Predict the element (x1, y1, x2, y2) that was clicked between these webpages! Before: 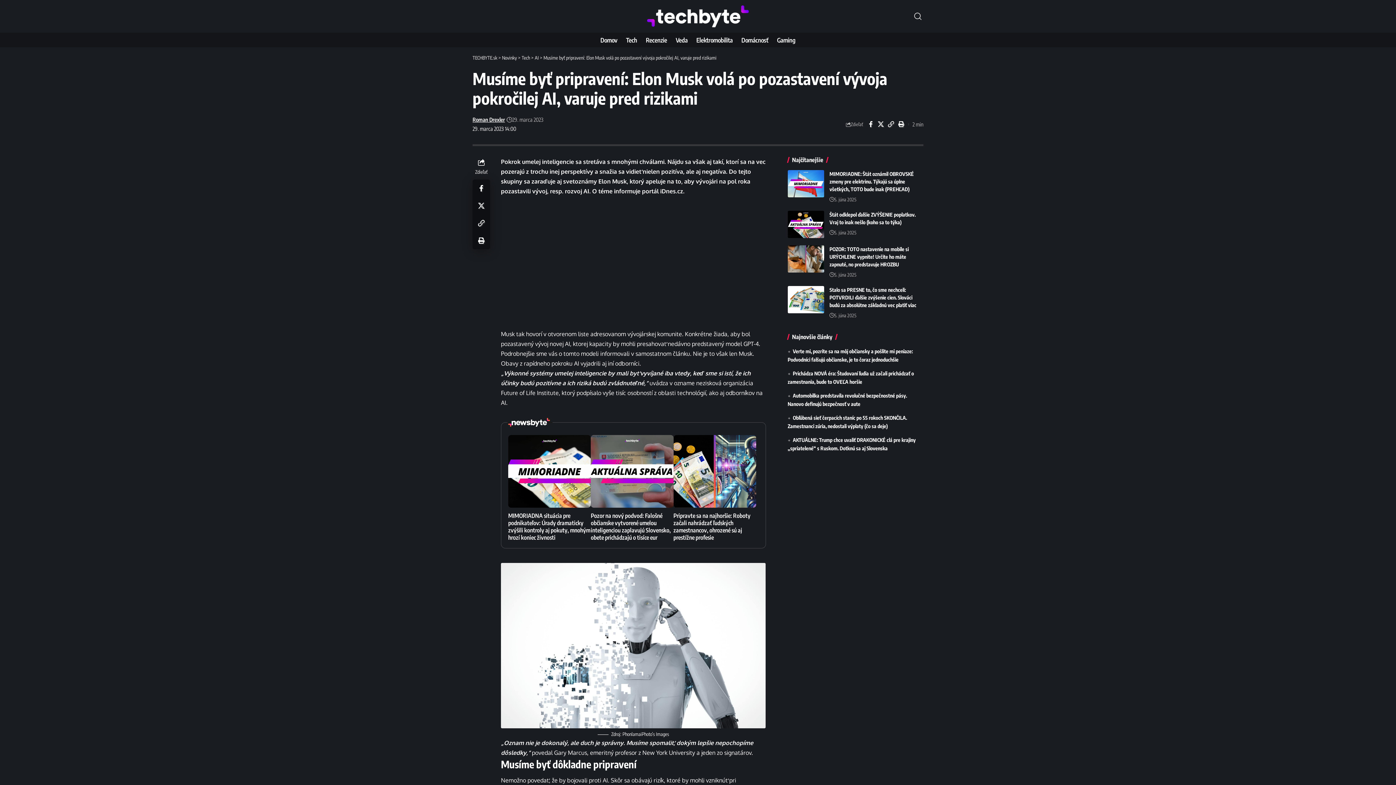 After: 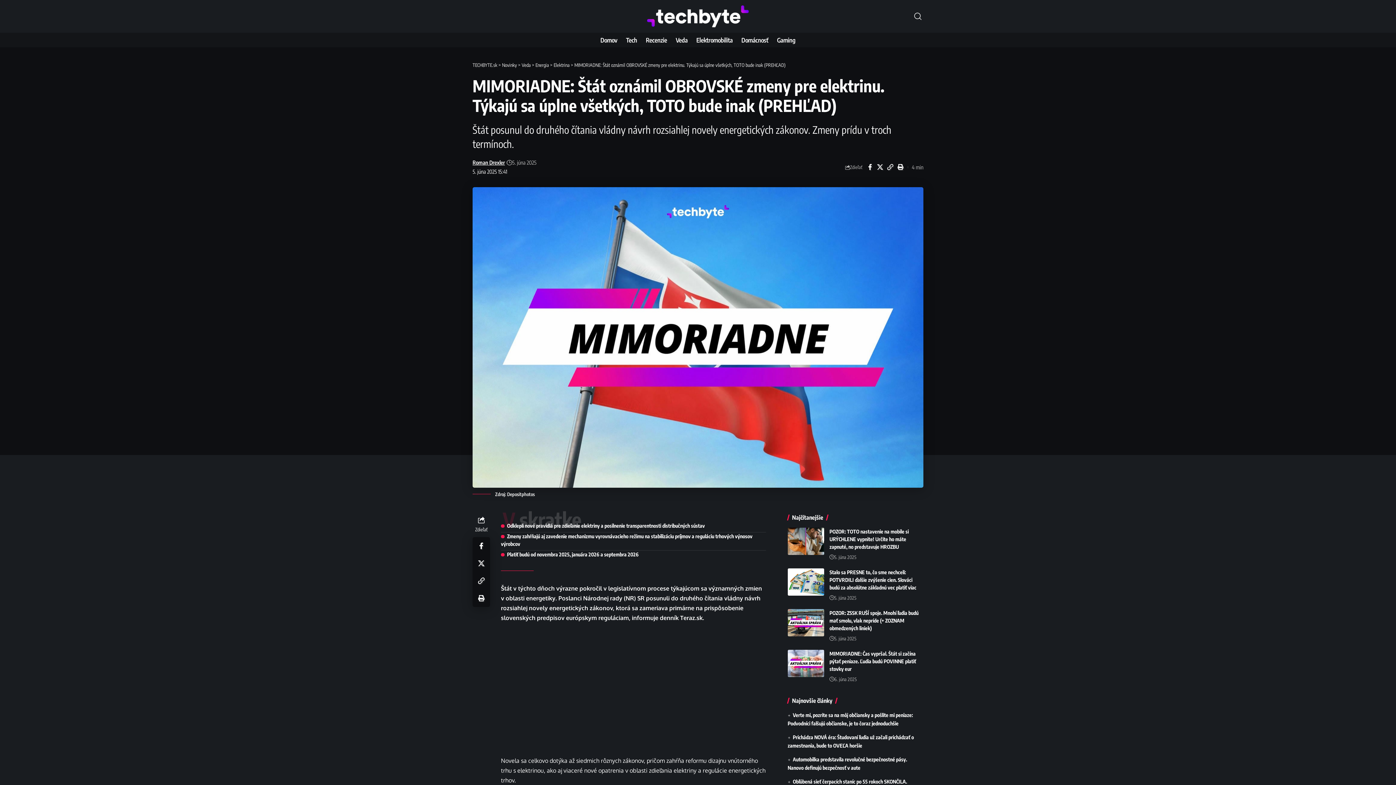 Action: bbox: (787, 170, 824, 197)